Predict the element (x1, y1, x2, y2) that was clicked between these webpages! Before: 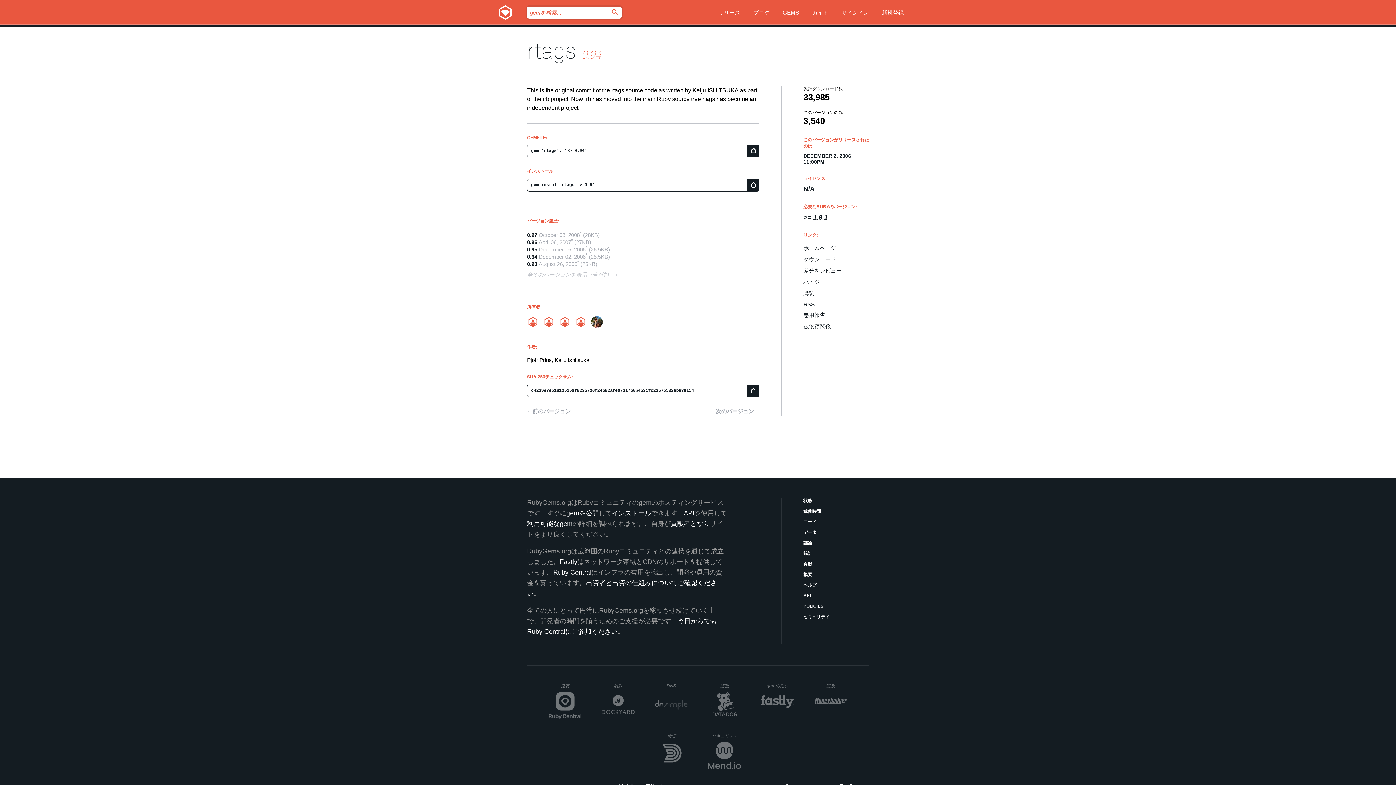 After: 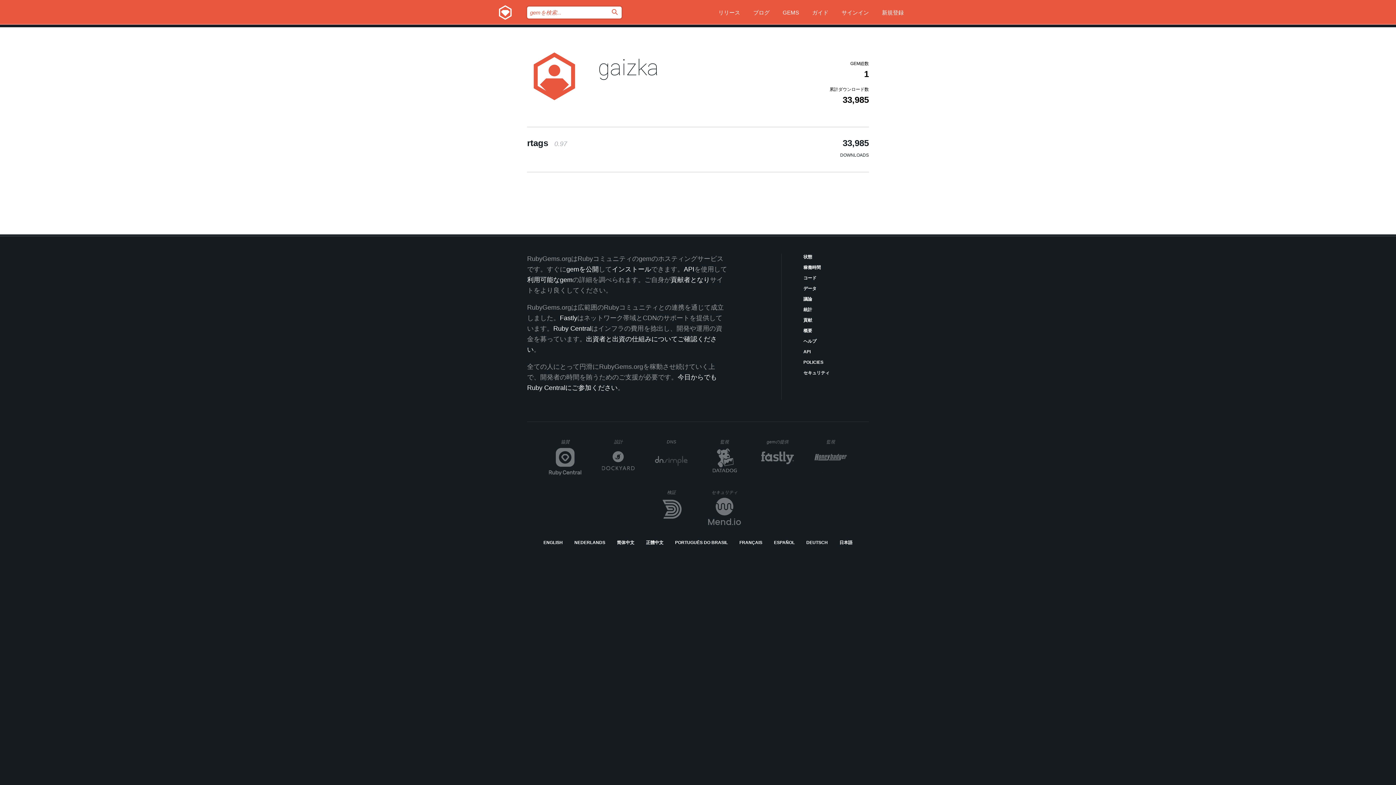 Action: bbox: (527, 327, 543, 333)